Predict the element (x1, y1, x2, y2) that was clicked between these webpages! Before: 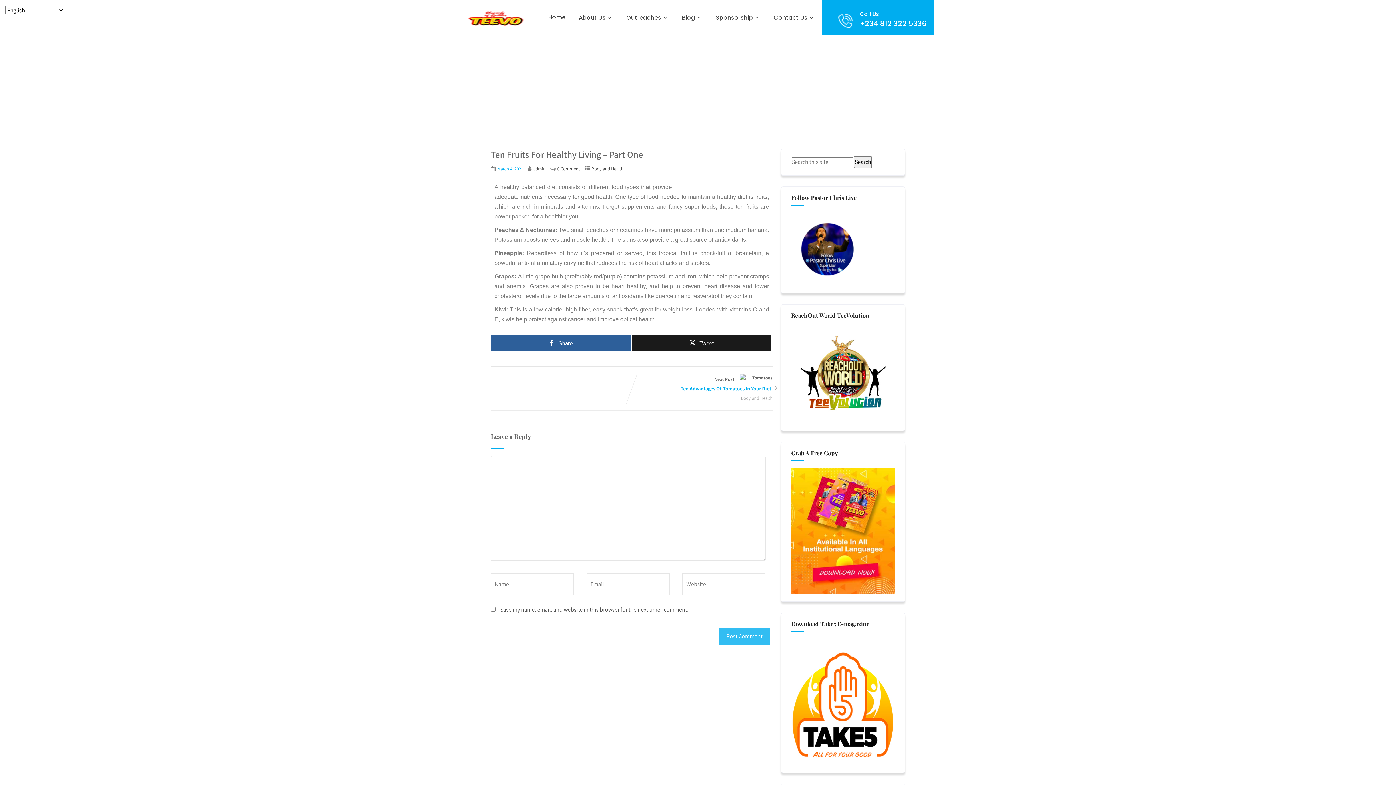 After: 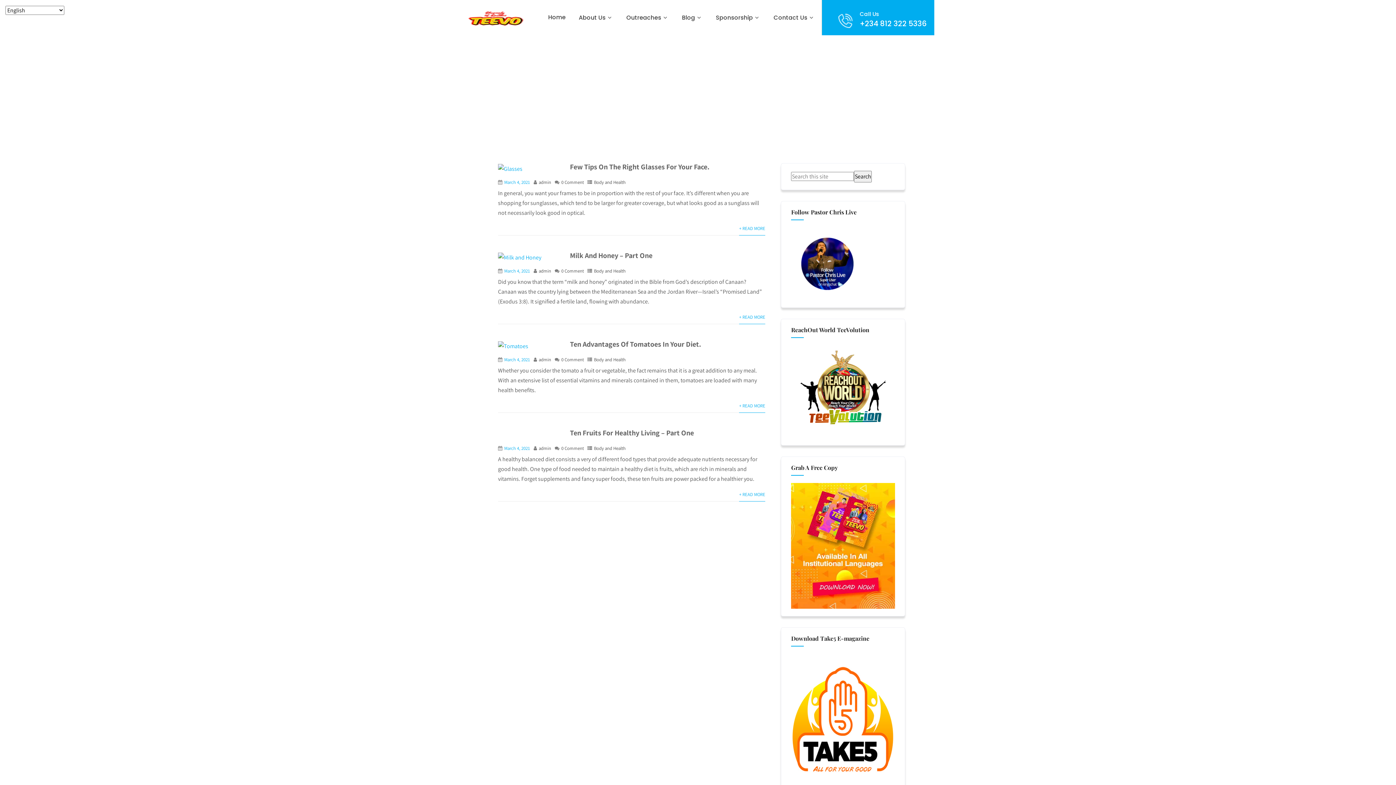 Action: label: Body and Health bbox: (741, 395, 772, 401)